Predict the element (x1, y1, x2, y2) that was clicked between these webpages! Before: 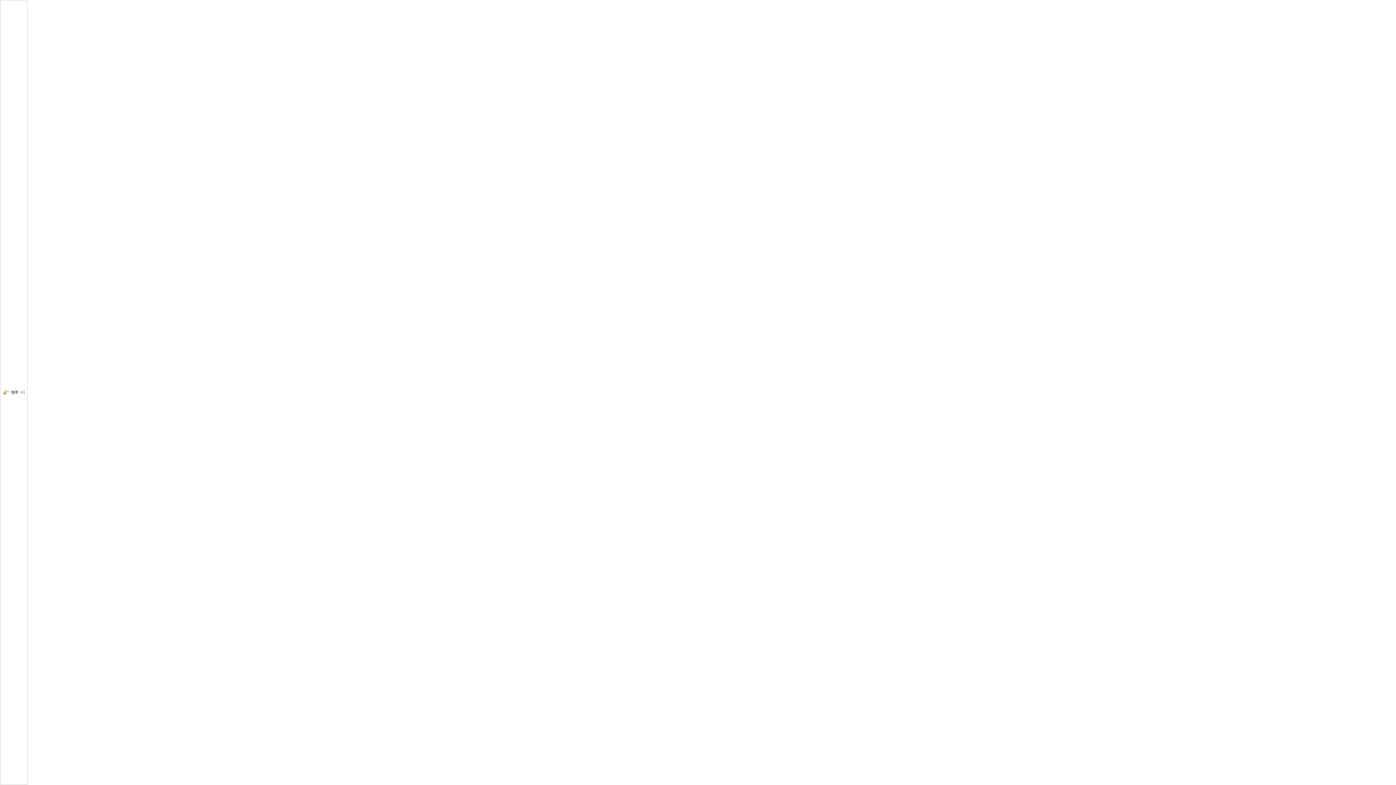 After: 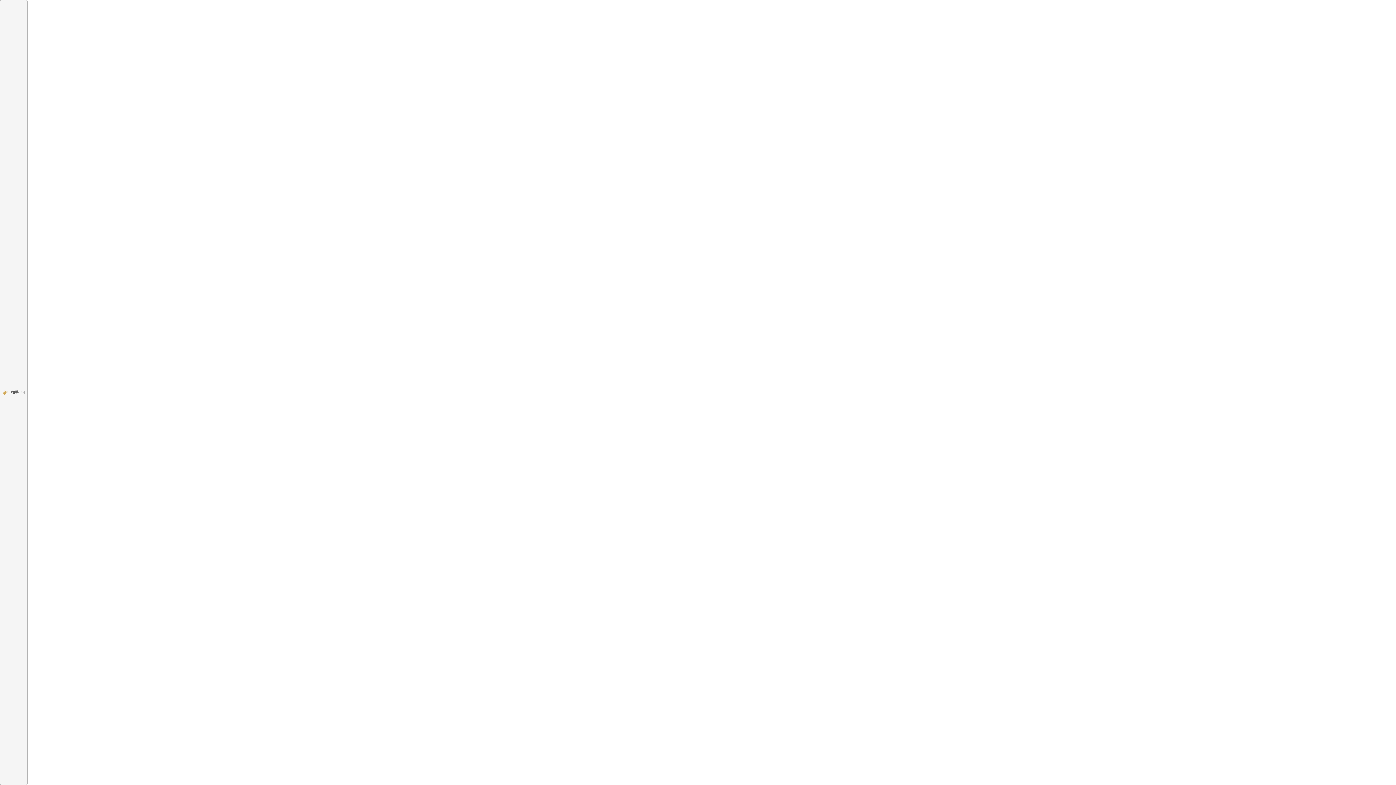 Action: bbox: (0, 0, 27, 785) label: 拍手43